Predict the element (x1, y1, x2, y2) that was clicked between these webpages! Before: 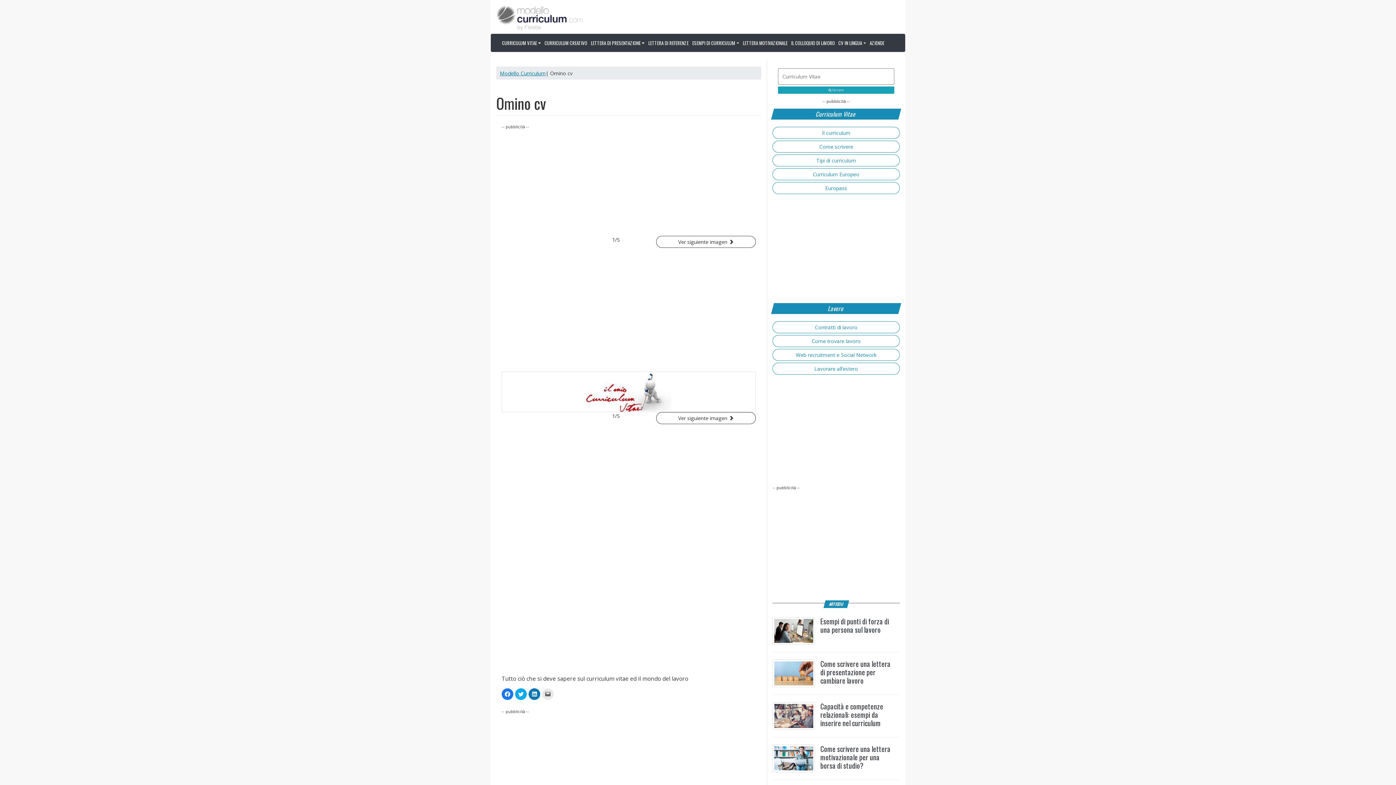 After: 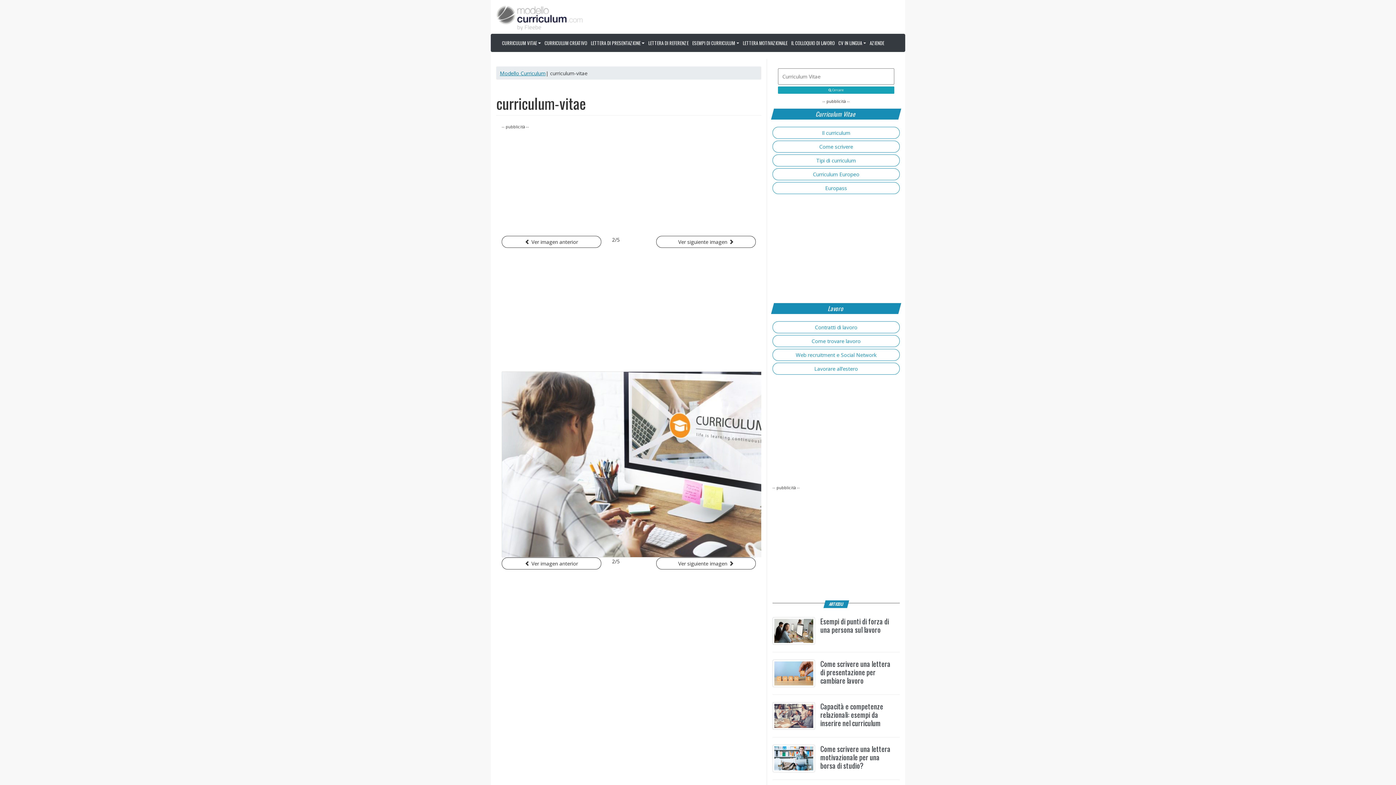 Action: bbox: (656, 236, 756, 248) label: Ver siguiente imagen 